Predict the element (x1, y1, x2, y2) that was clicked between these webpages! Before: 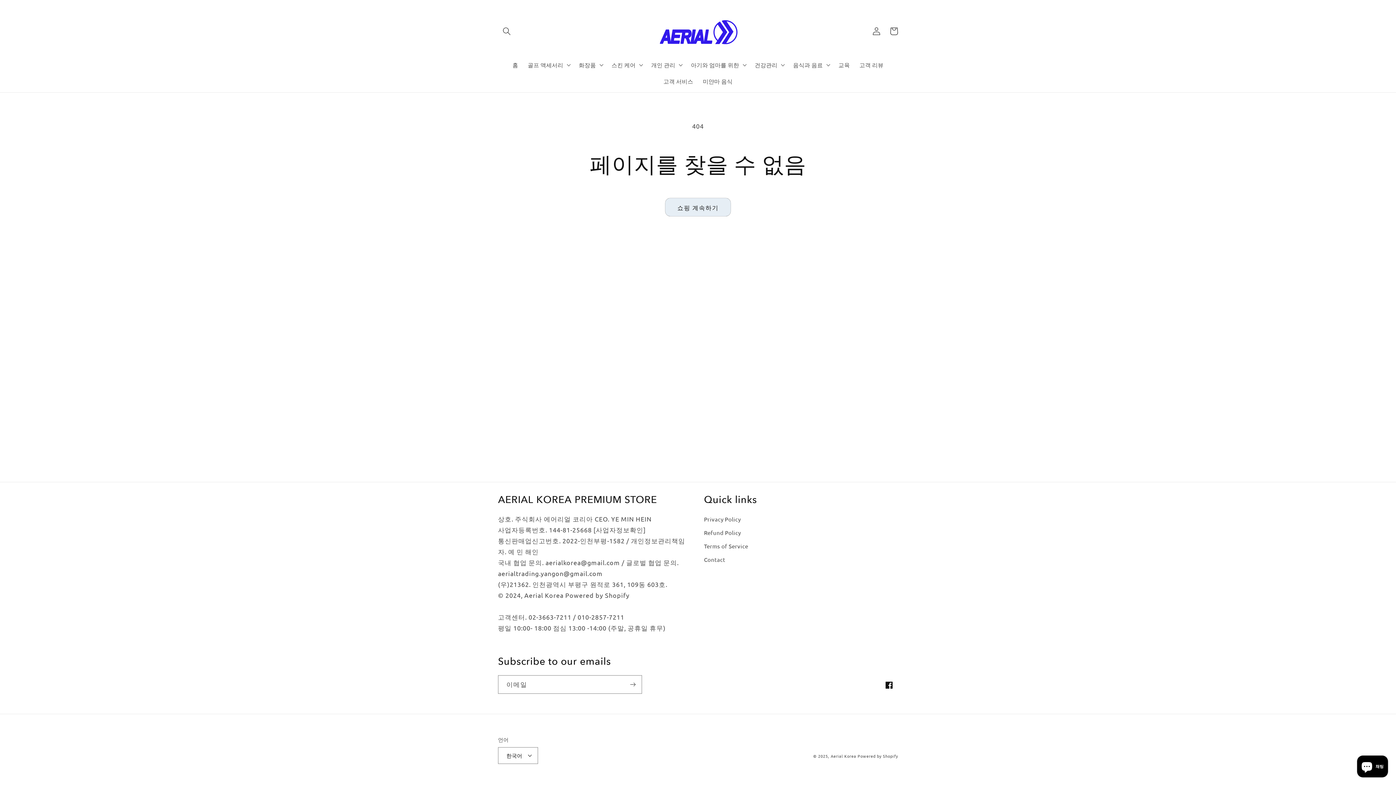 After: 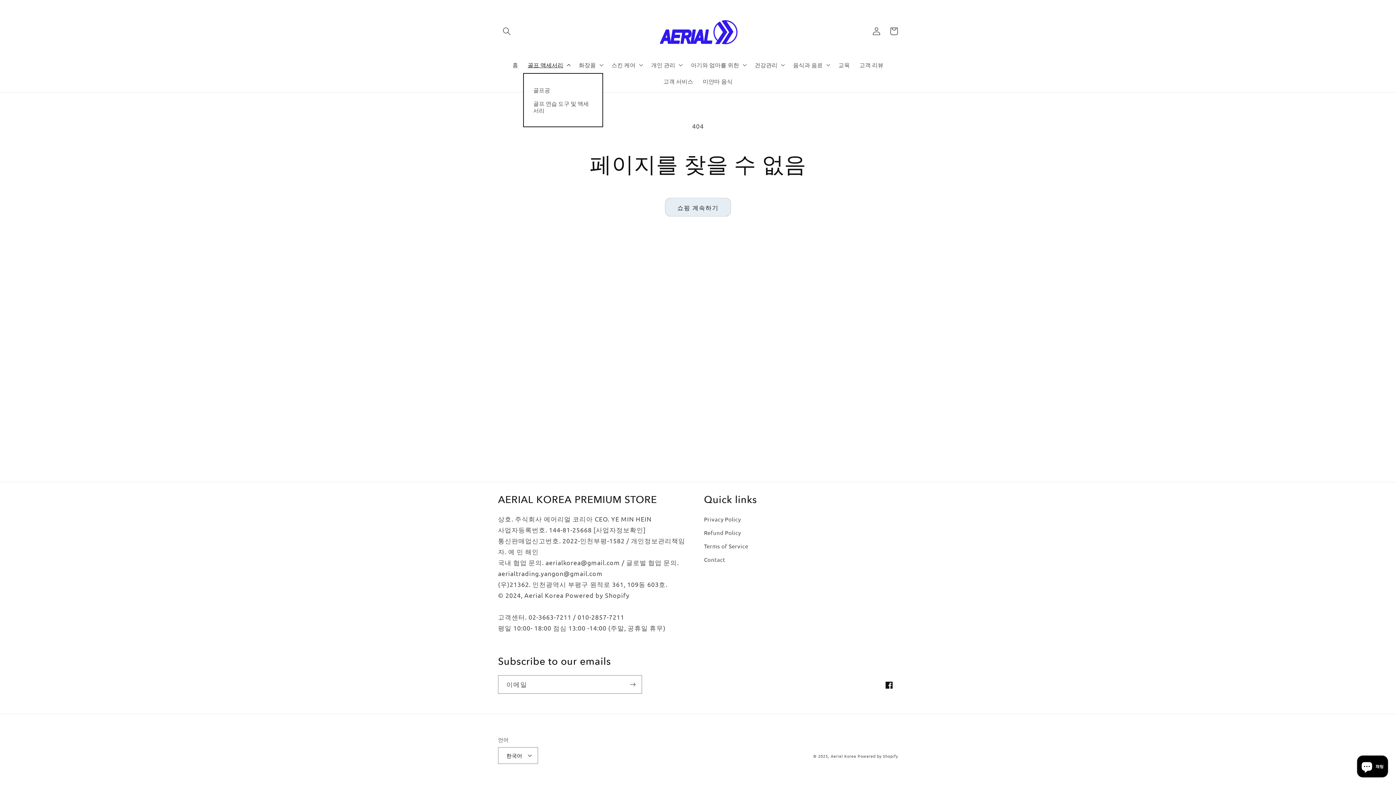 Action: bbox: (523, 56, 574, 73) label: 골프 액세서리